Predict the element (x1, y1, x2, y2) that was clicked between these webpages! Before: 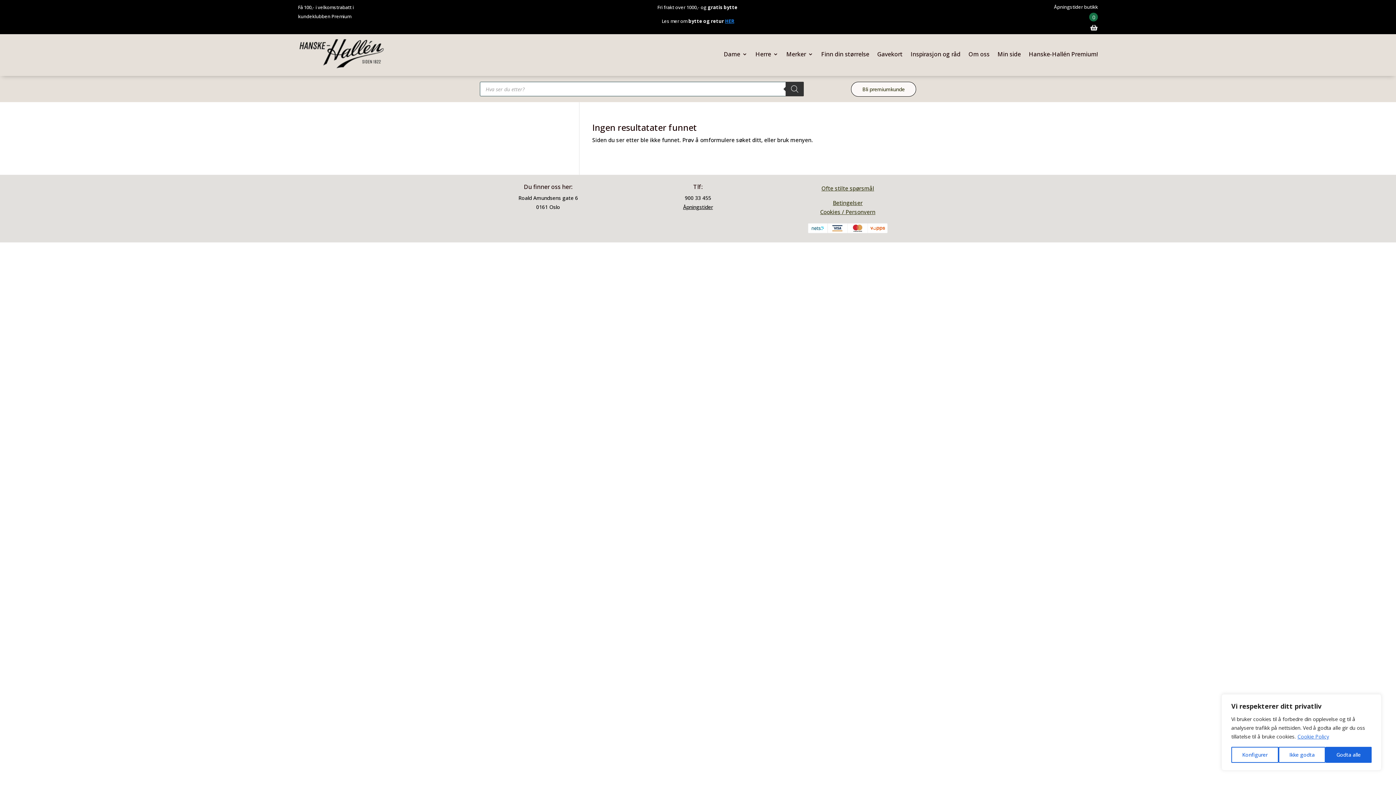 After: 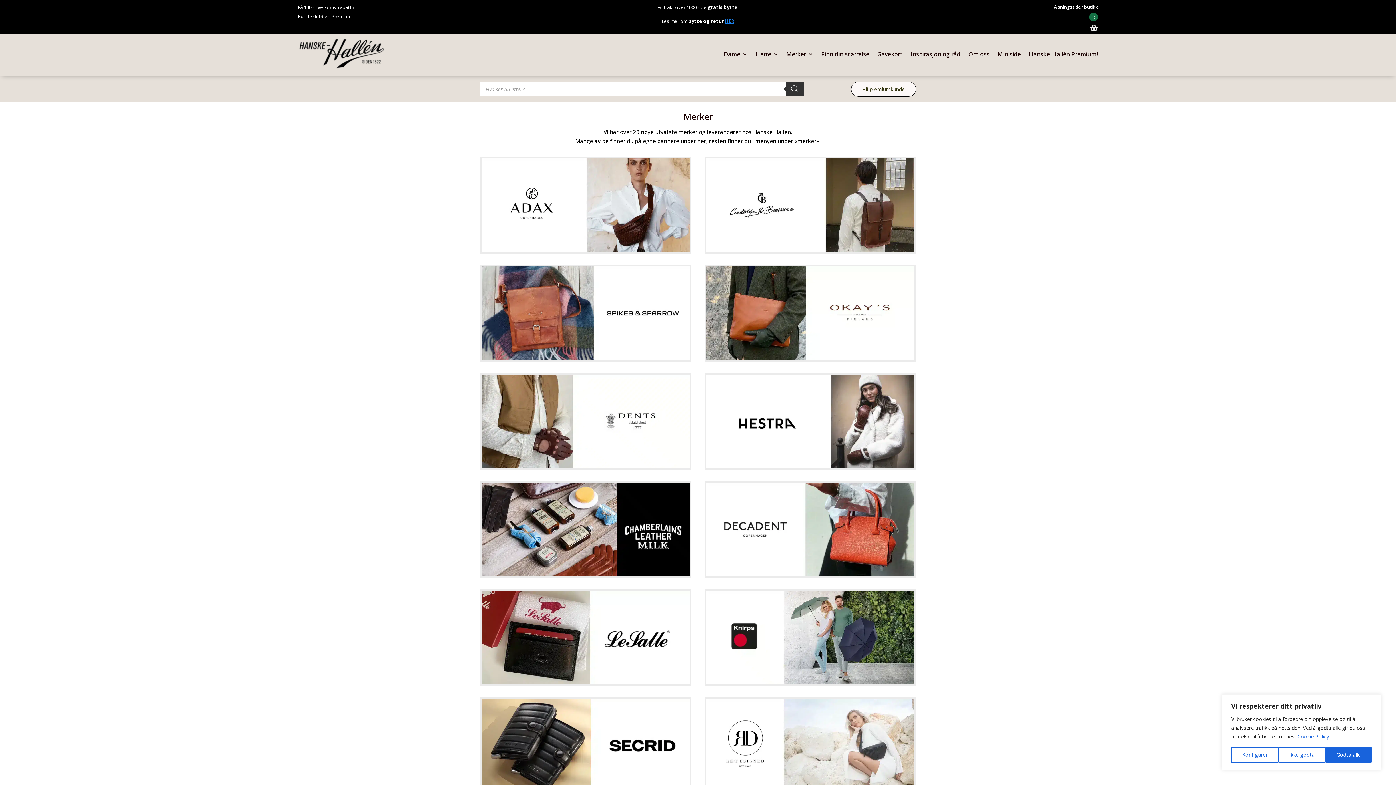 Action: bbox: (786, 36, 813, 72) label: Merker